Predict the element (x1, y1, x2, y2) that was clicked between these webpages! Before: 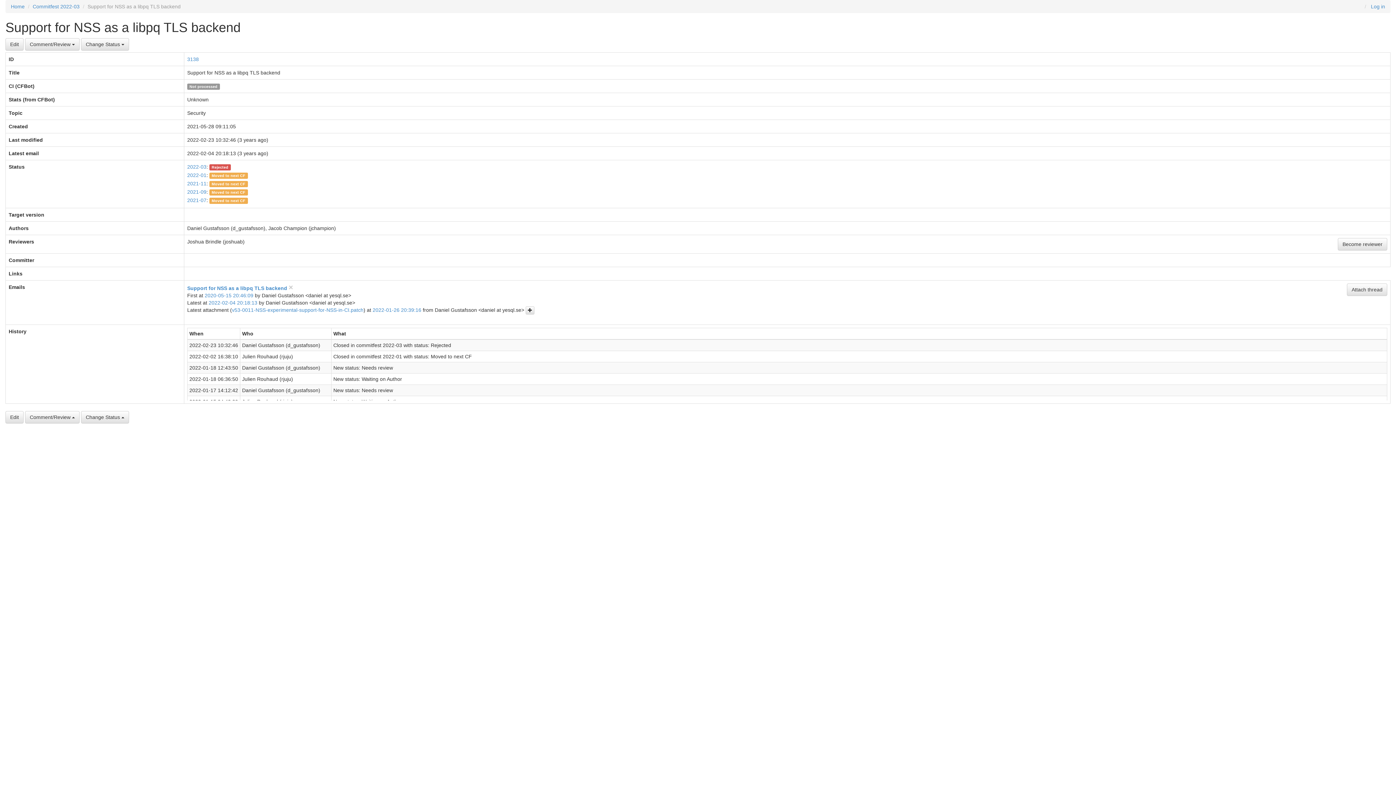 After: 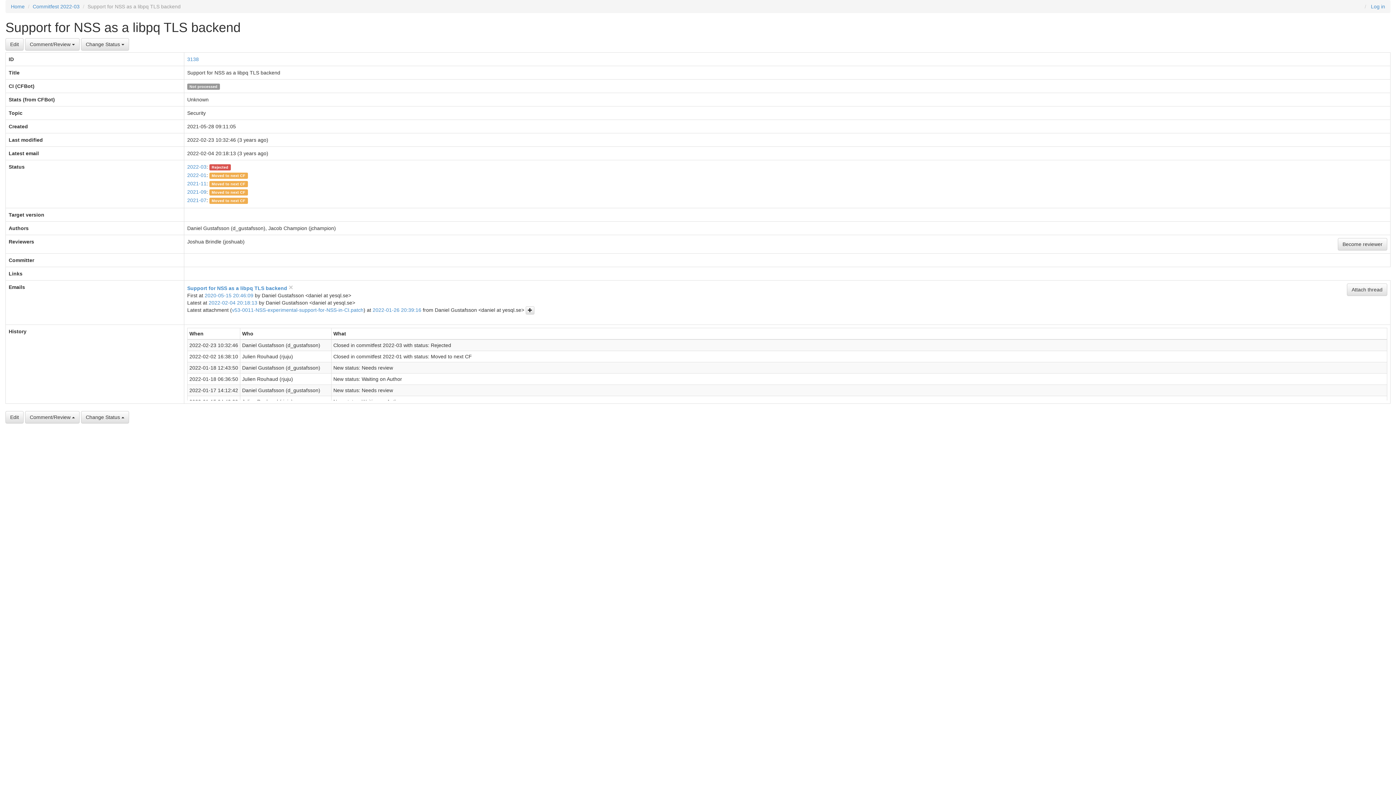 Action: bbox: (187, 56, 198, 62) label: 3138